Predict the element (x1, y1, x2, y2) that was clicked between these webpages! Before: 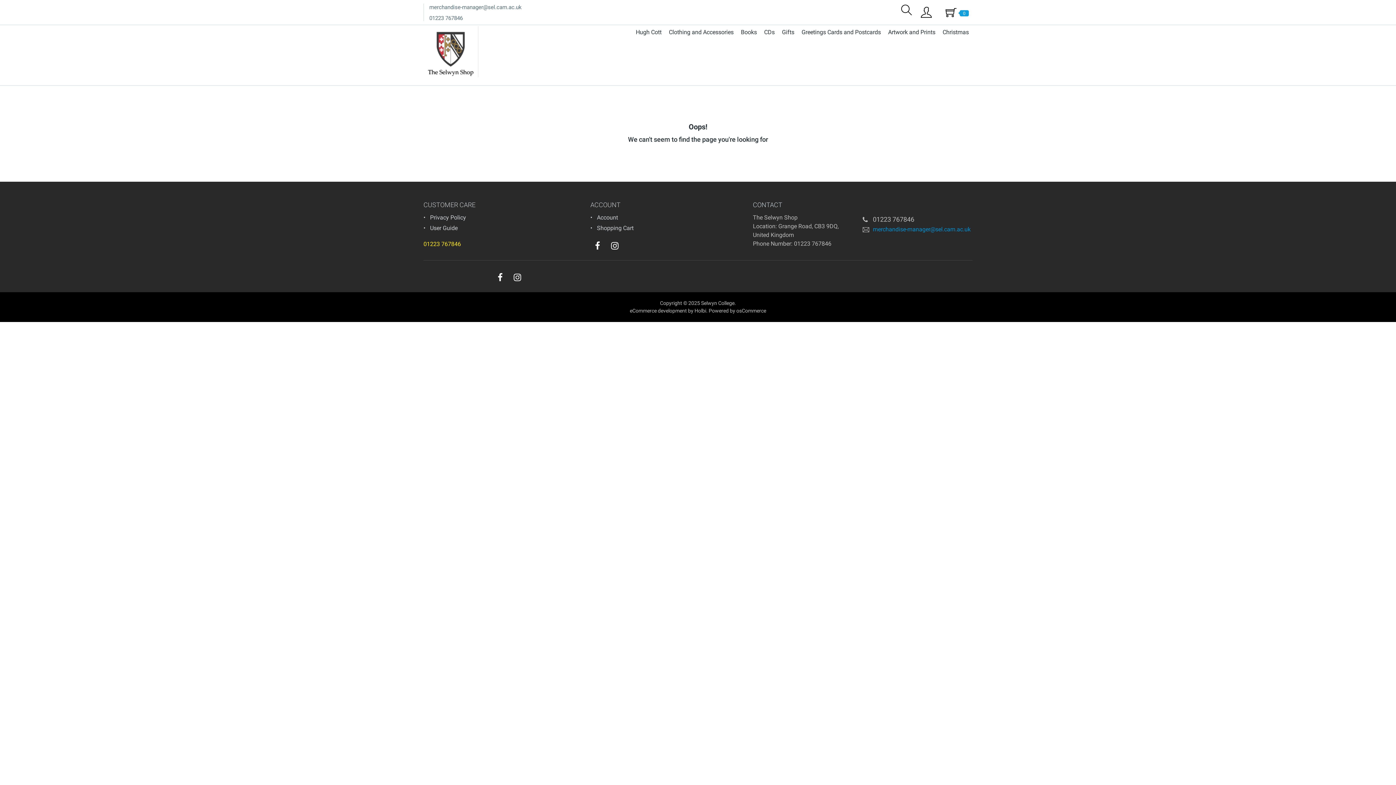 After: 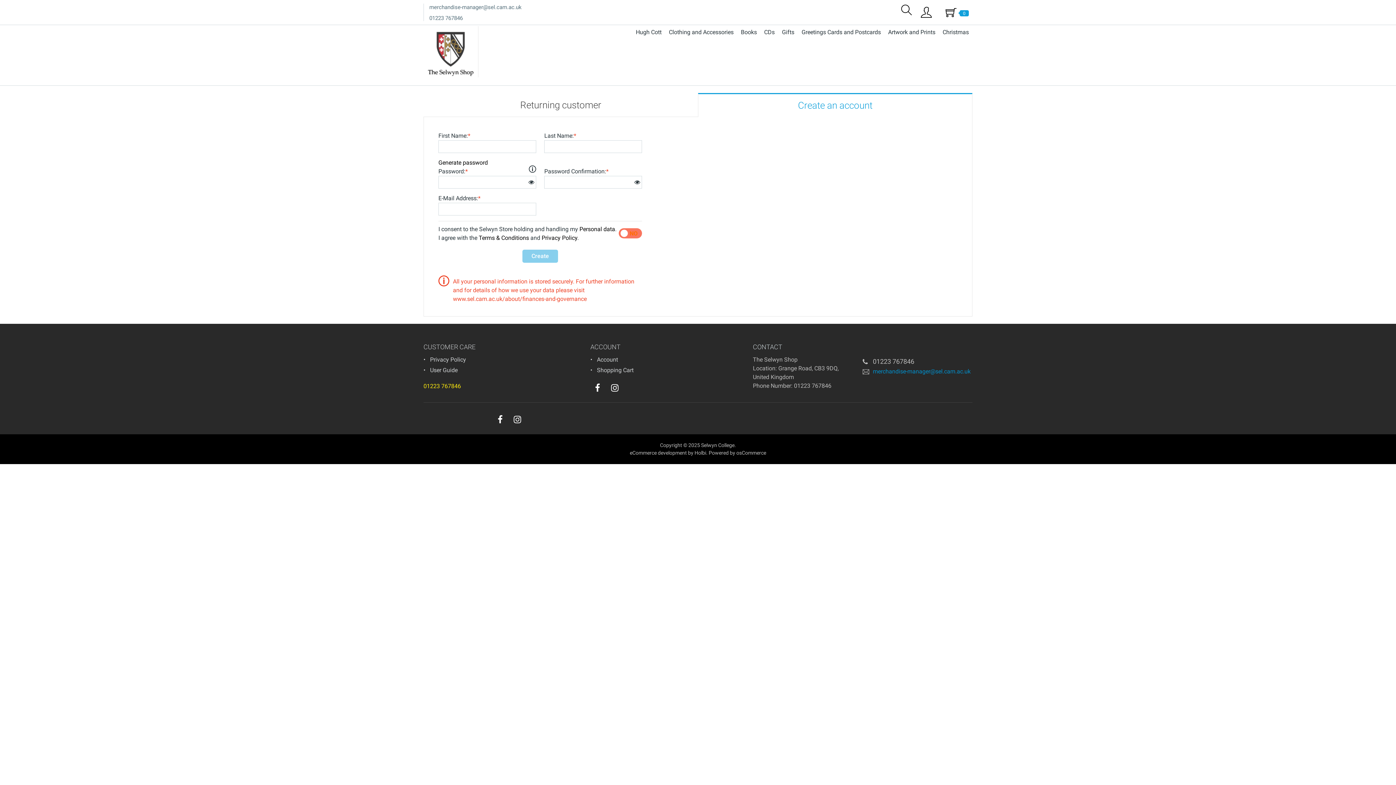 Action: label: Account bbox: (597, 214, 618, 221)